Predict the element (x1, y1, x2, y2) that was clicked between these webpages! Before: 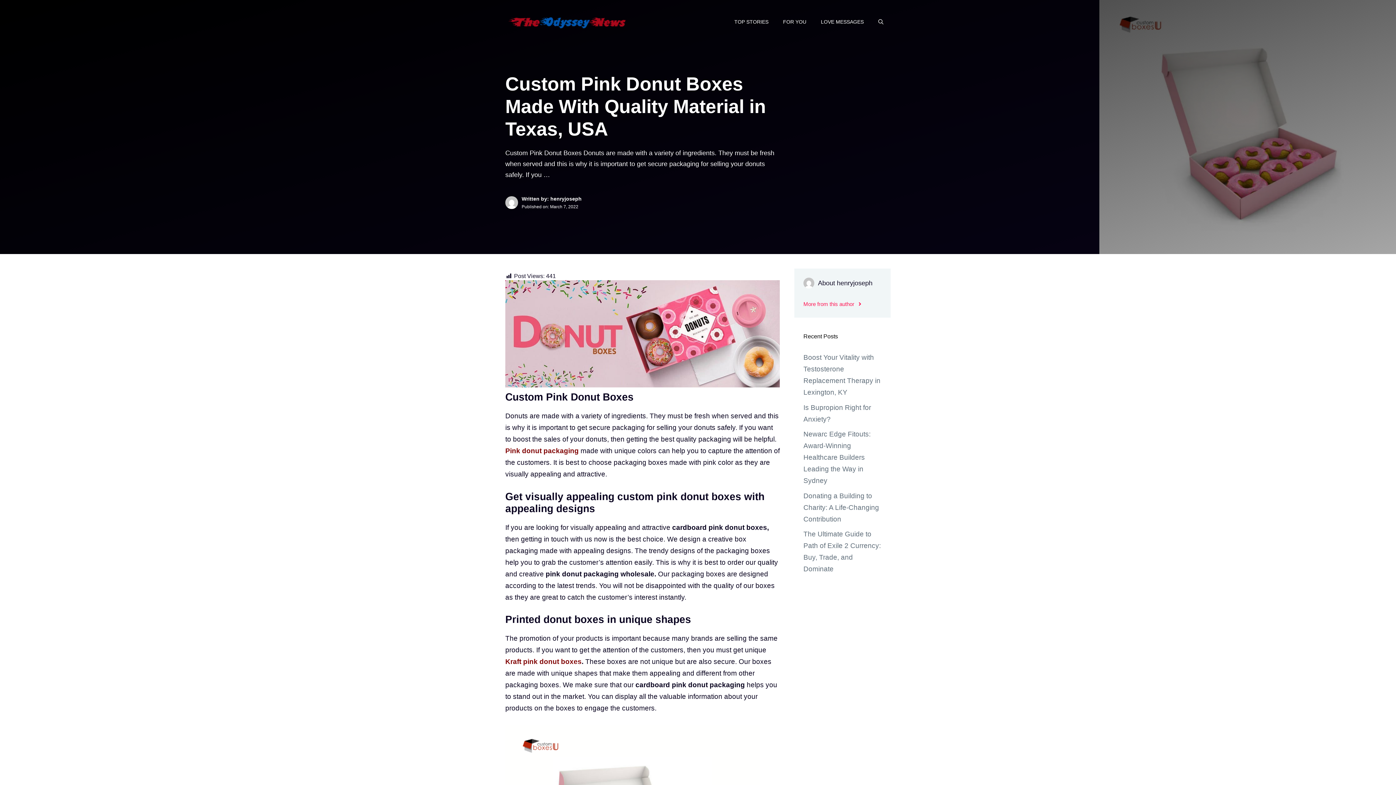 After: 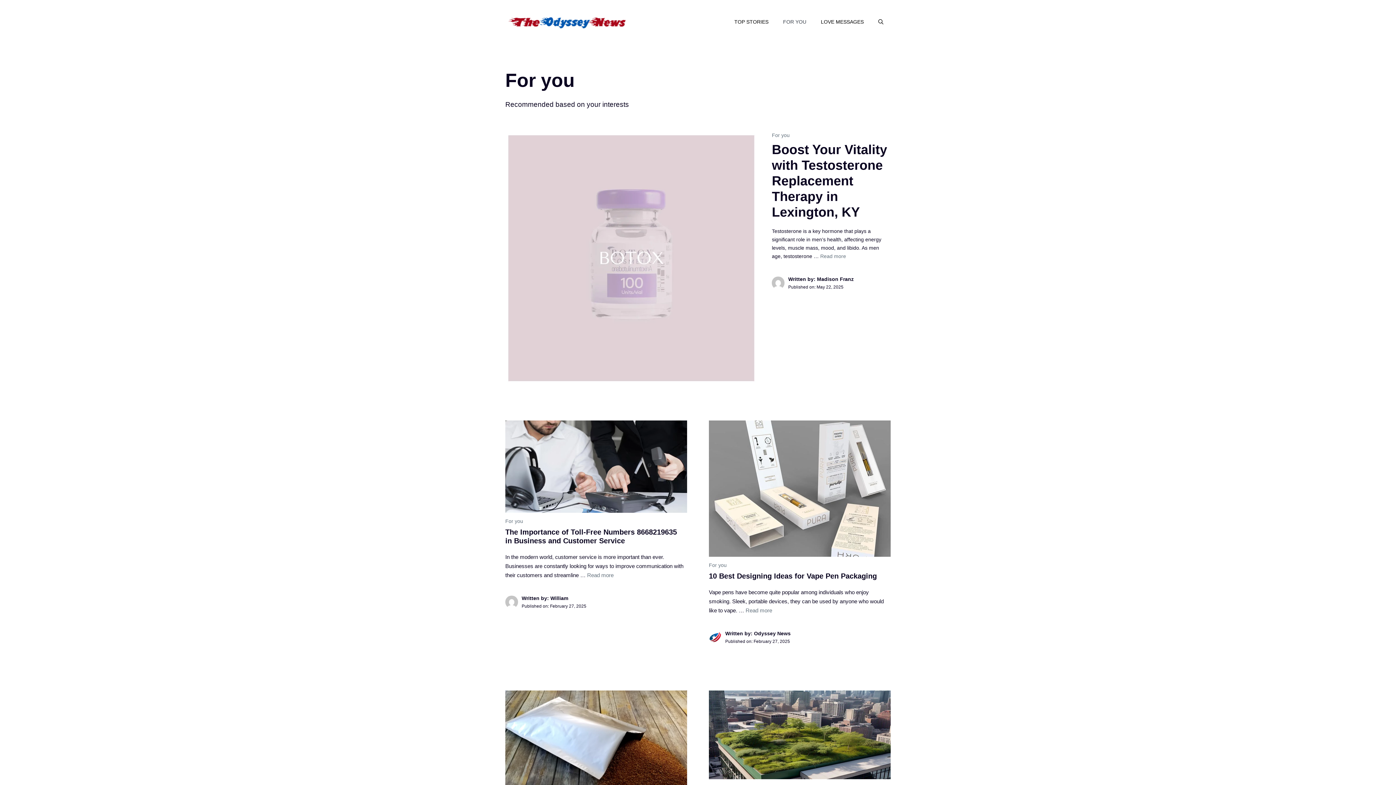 Action: label: FOR YOU bbox: (776, 10, 813, 32)